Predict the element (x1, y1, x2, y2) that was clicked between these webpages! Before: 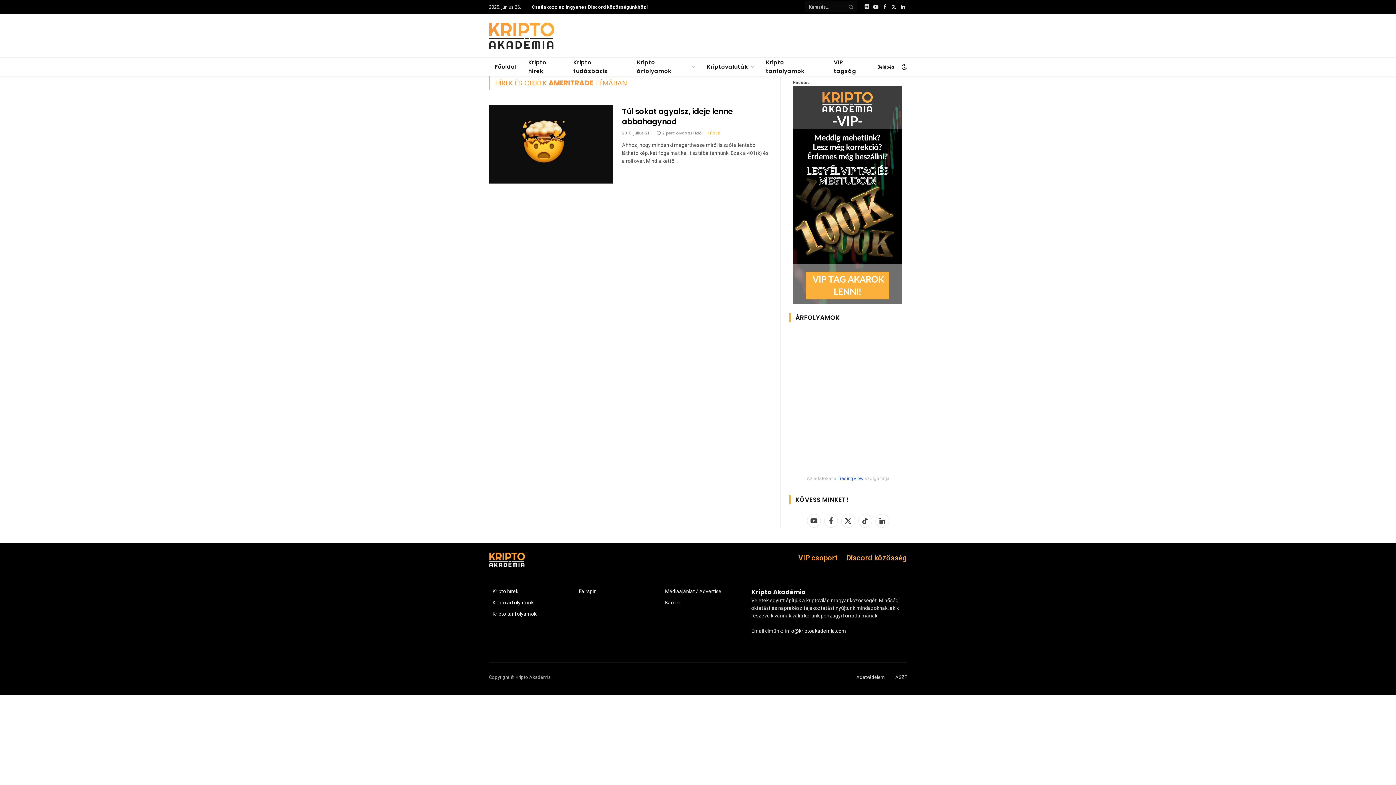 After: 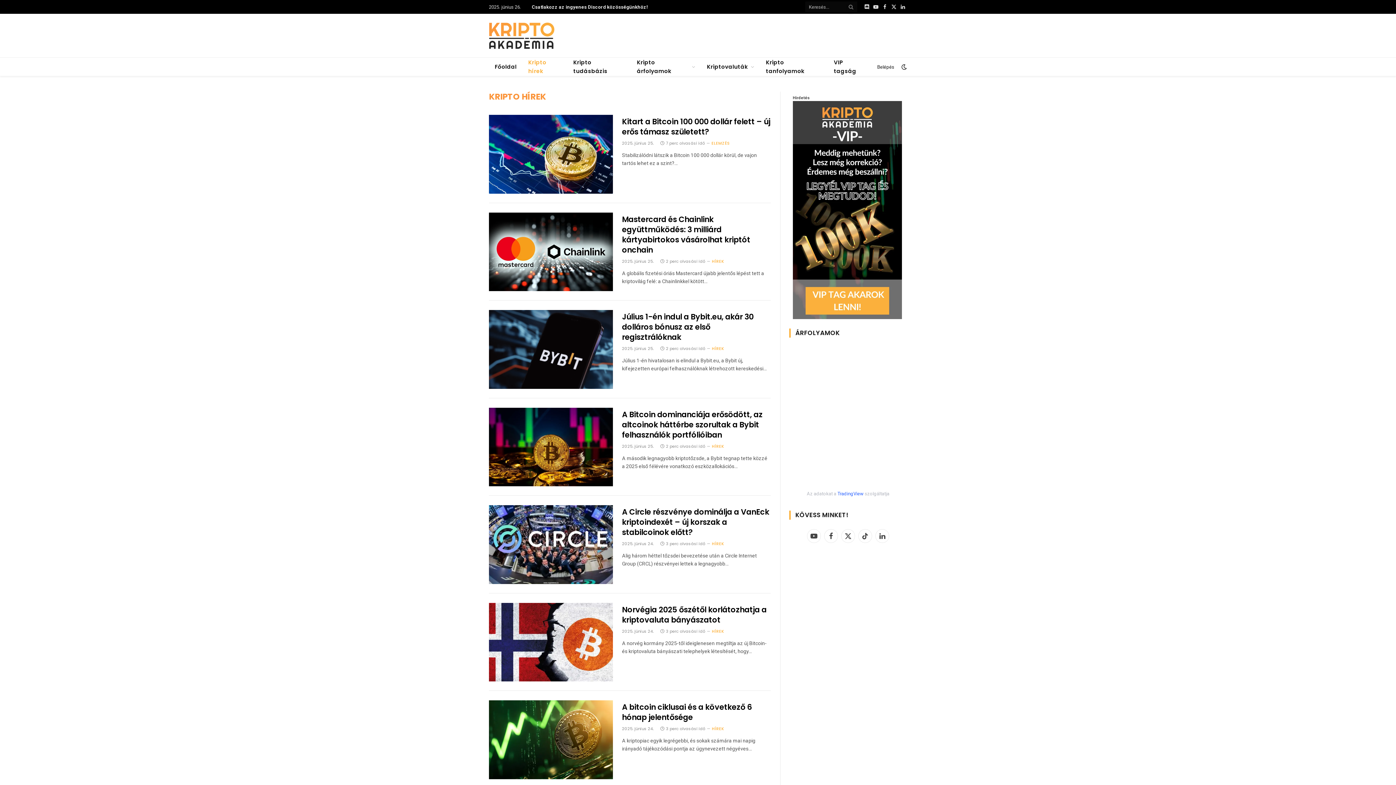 Action: label: Kripto hírek bbox: (522, 57, 567, 76)